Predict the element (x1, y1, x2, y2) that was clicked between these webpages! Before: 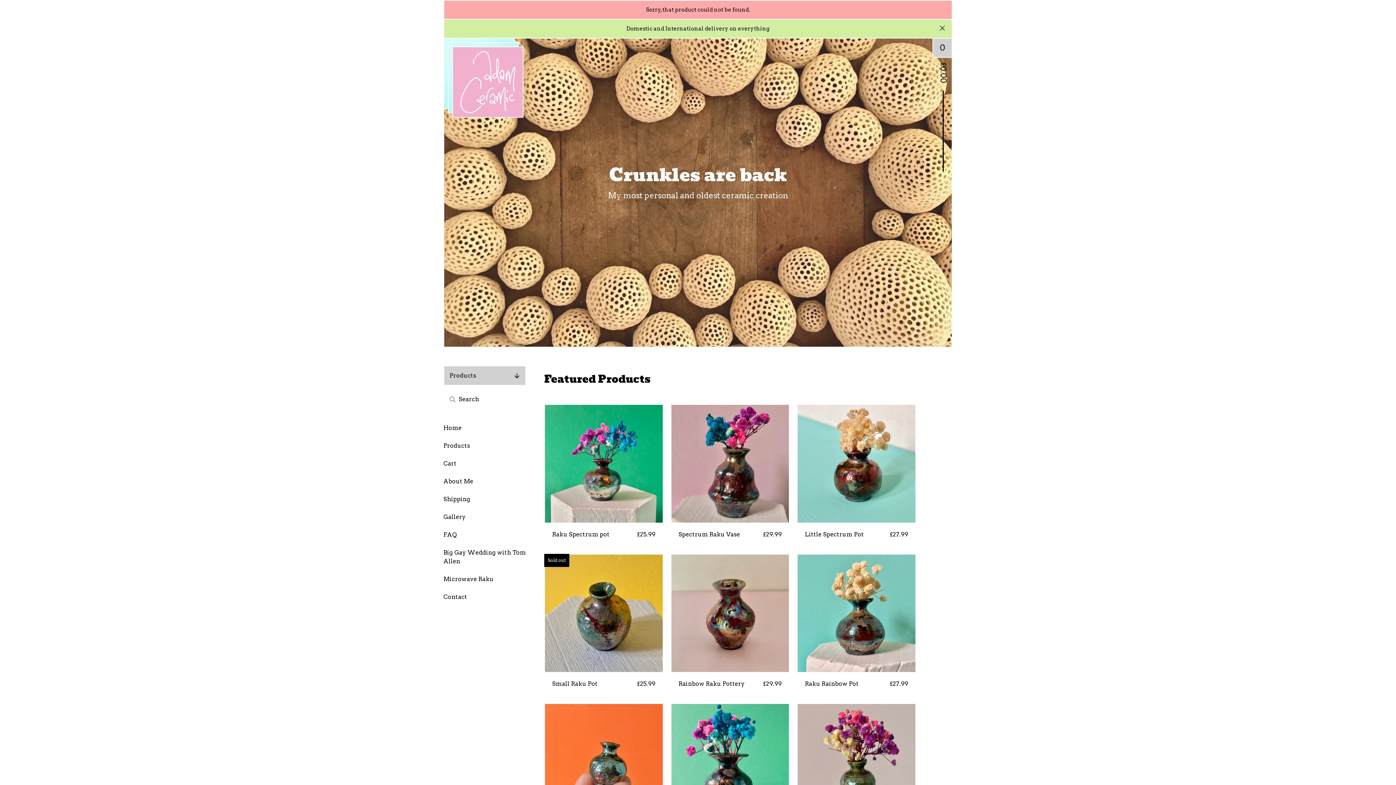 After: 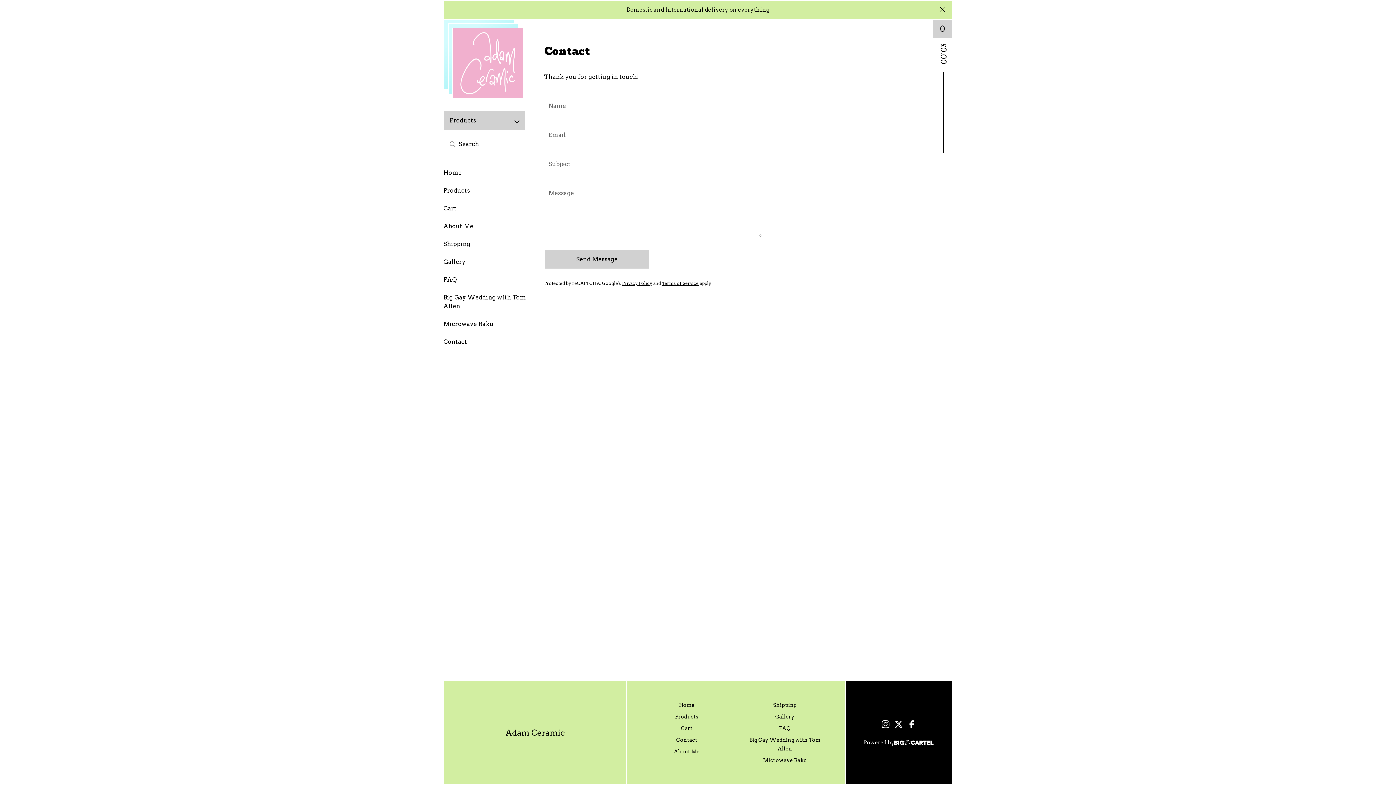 Action: bbox: (443, 592, 467, 602) label: Contact